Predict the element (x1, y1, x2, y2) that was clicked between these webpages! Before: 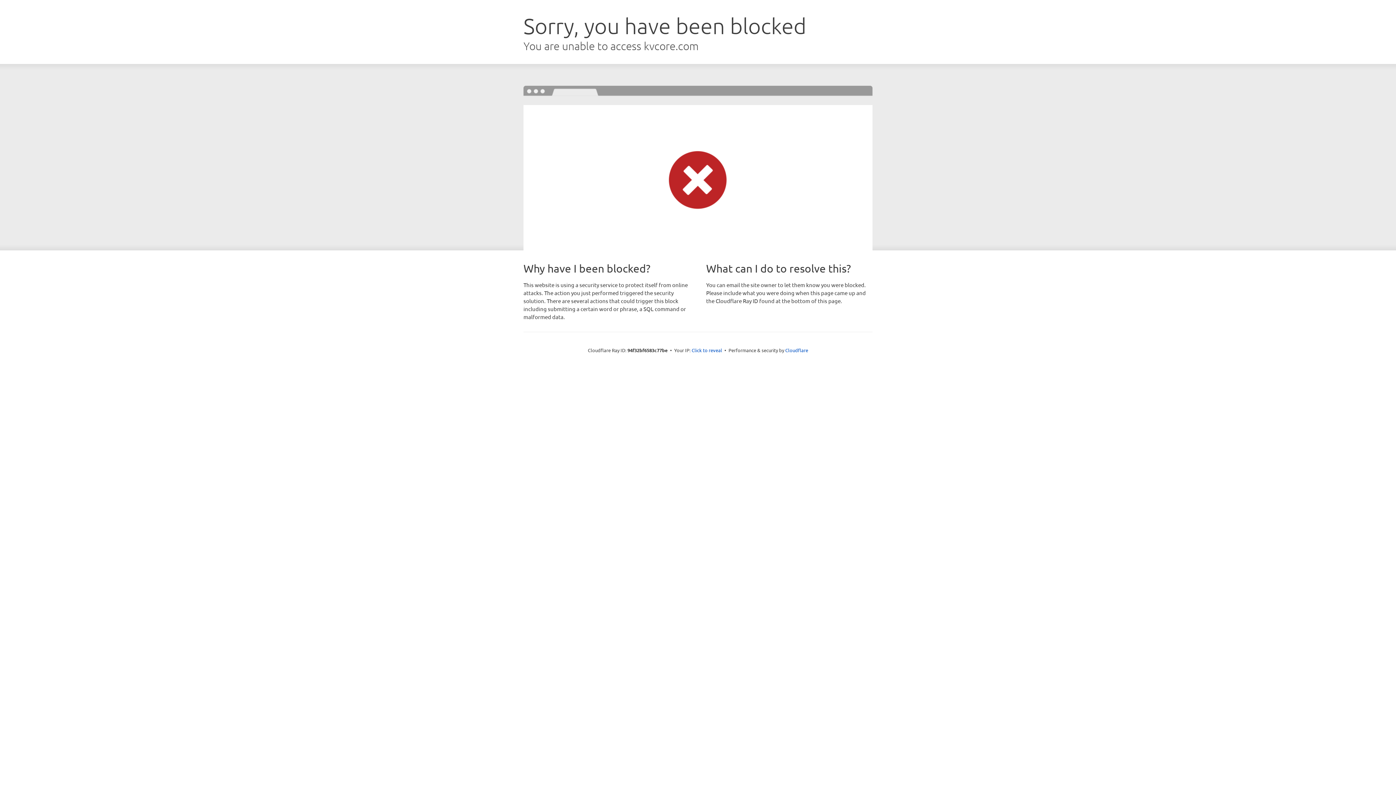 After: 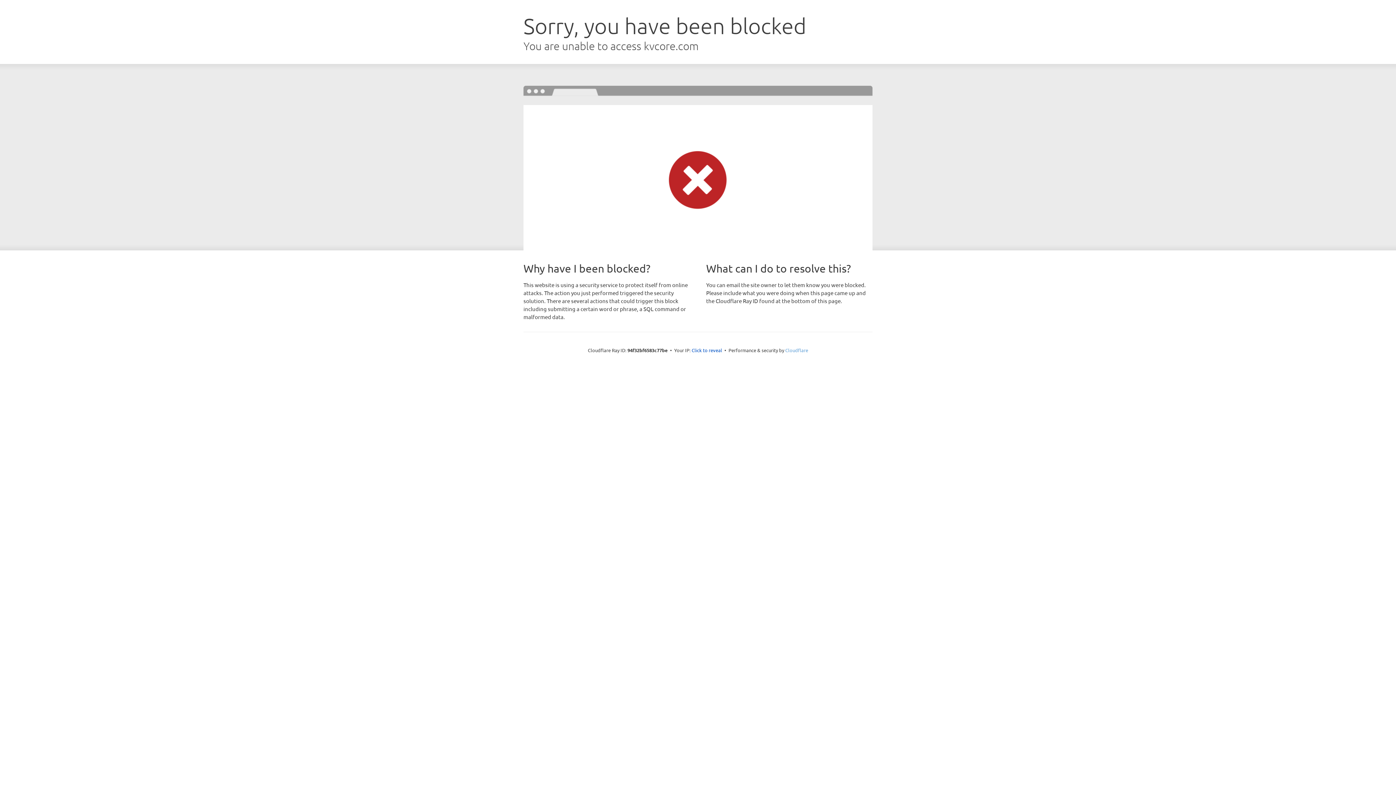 Action: label: Cloudflare bbox: (785, 347, 808, 353)